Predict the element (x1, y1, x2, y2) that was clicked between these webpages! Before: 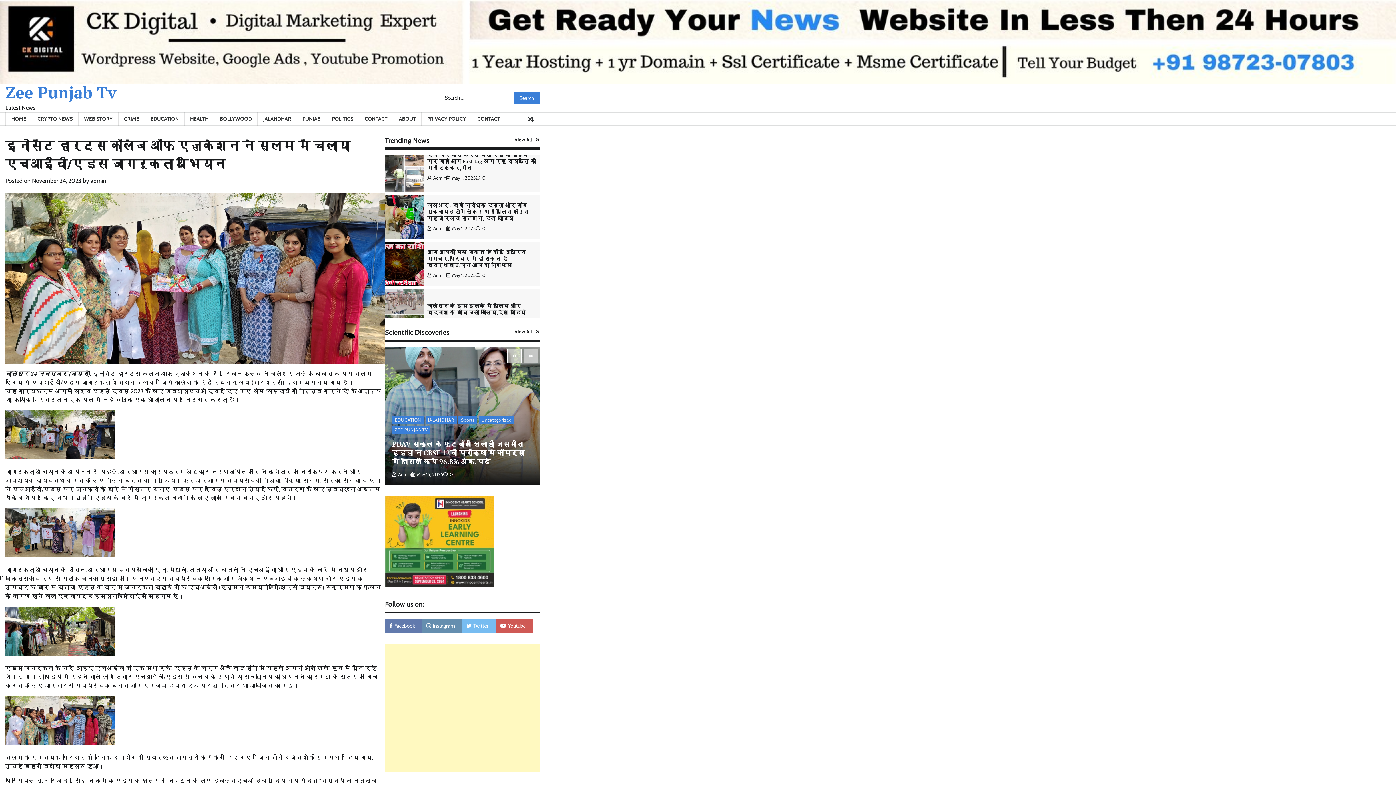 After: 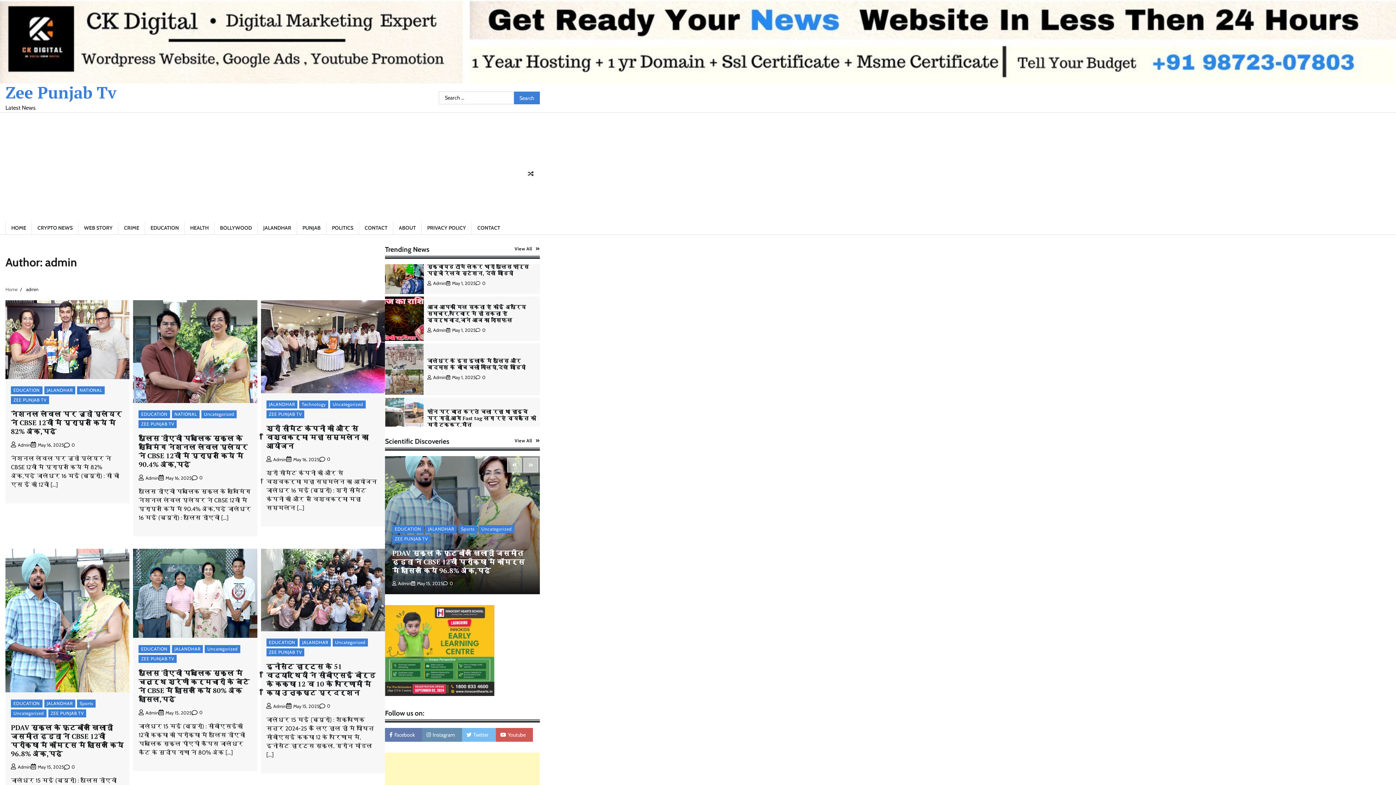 Action: label: Admin bbox: (427, 271, 446, 276)